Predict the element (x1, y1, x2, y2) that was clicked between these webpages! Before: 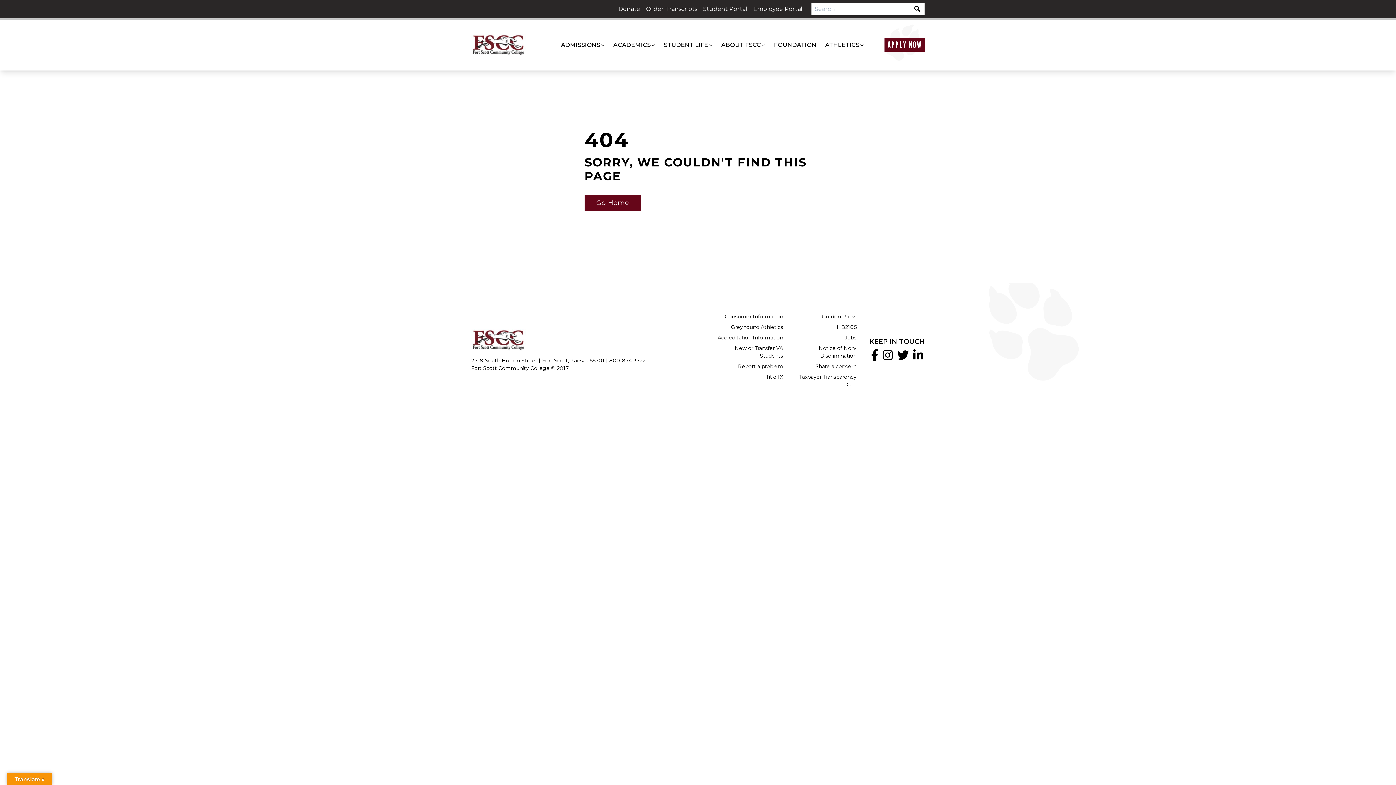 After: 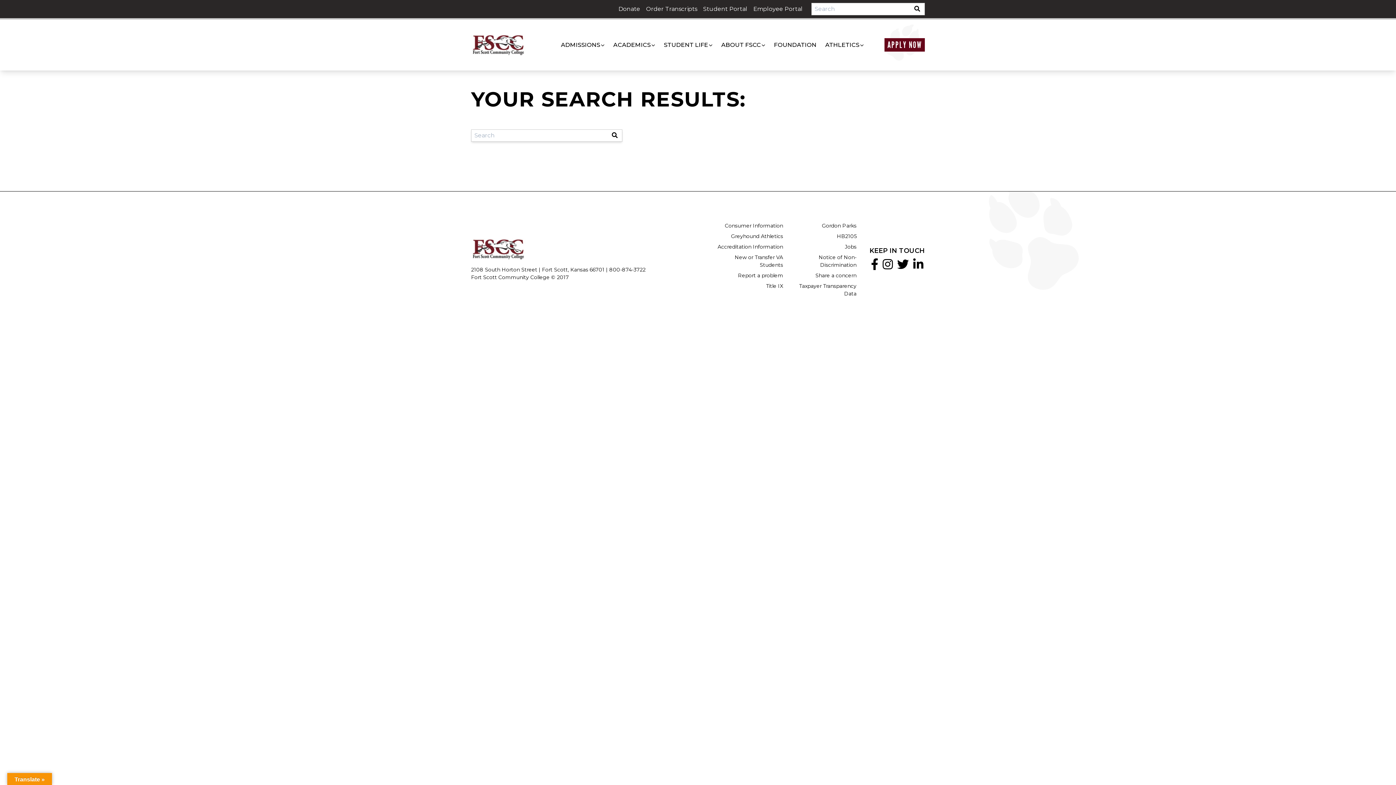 Action: bbox: (914, 4, 924, 13)